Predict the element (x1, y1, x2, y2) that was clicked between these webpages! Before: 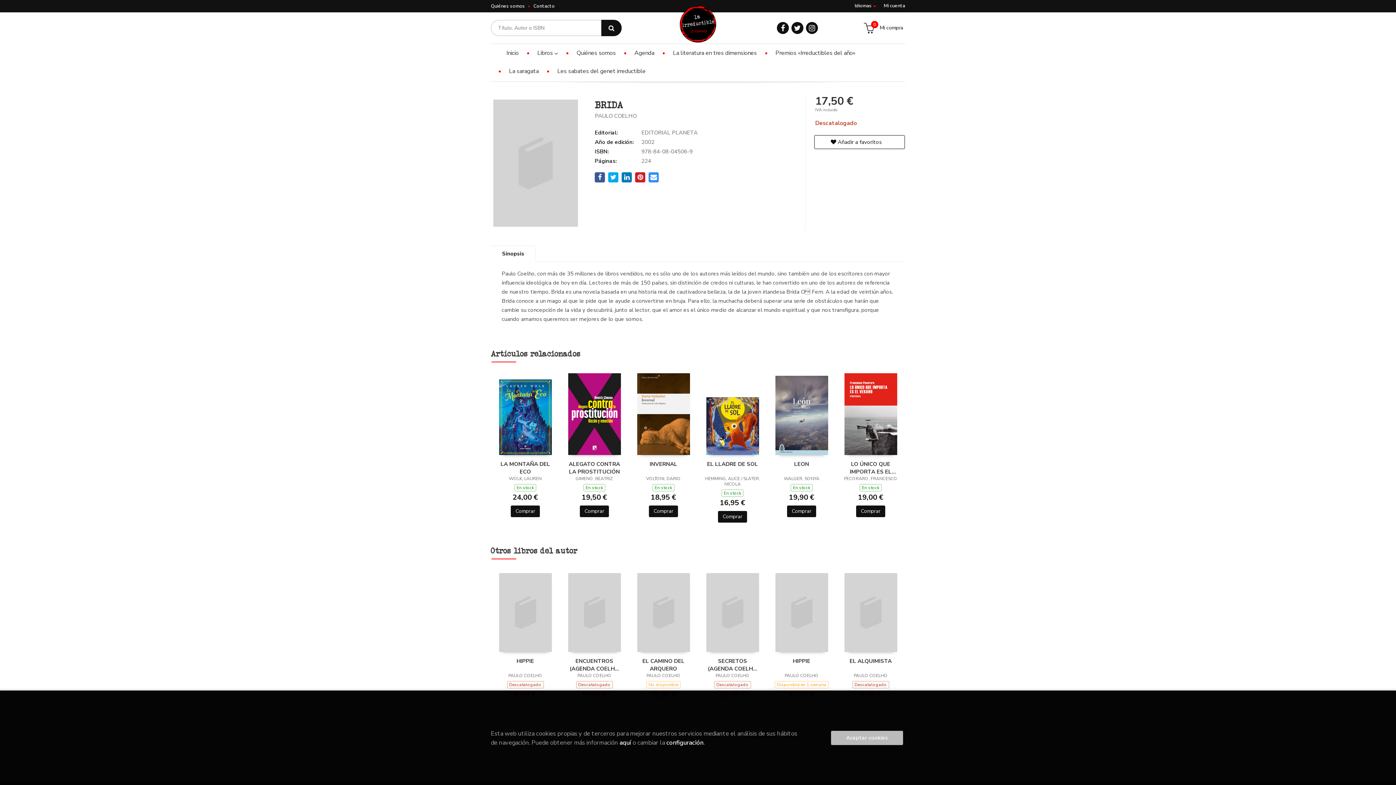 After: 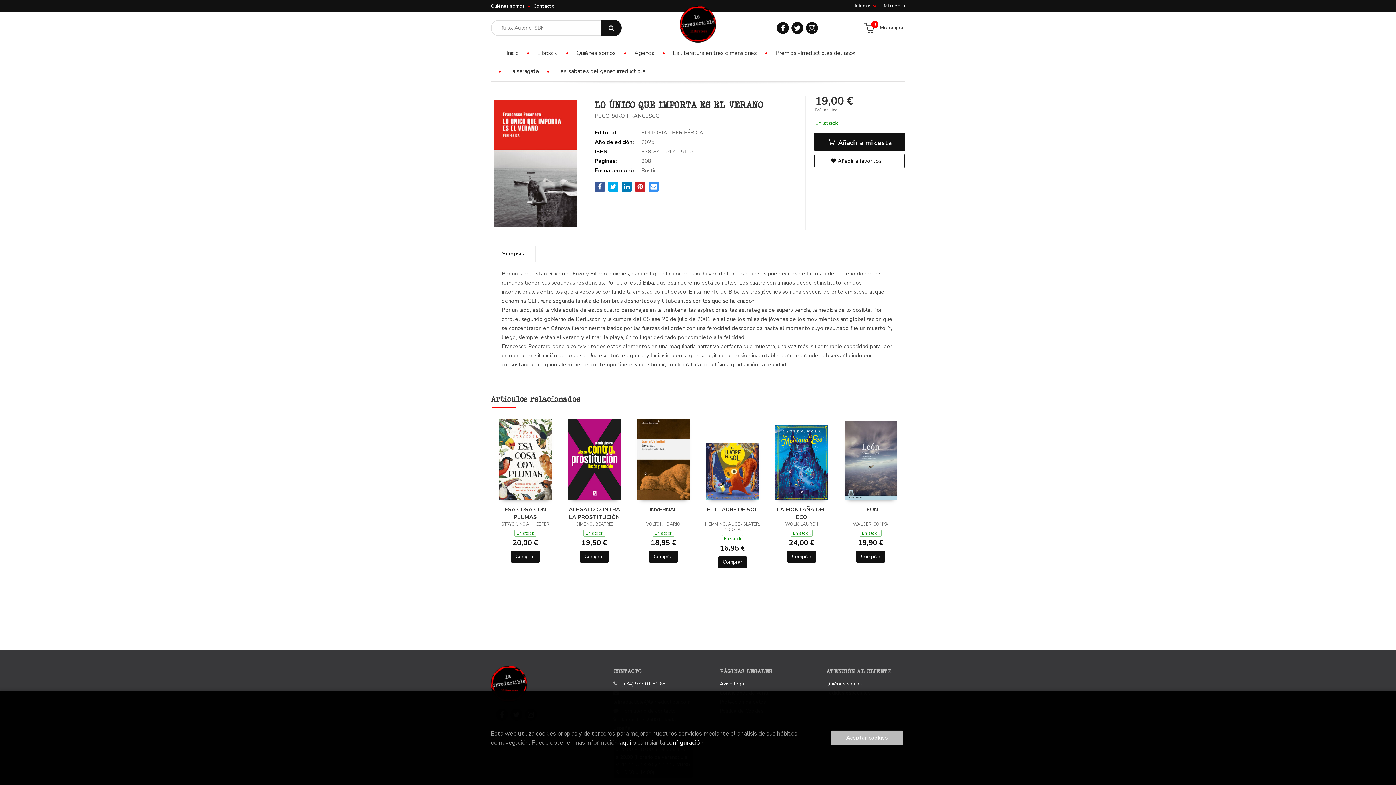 Action: label: LO ÚNICO QUE IMPORTA ES EL VERANO bbox: (843, 460, 898, 475)